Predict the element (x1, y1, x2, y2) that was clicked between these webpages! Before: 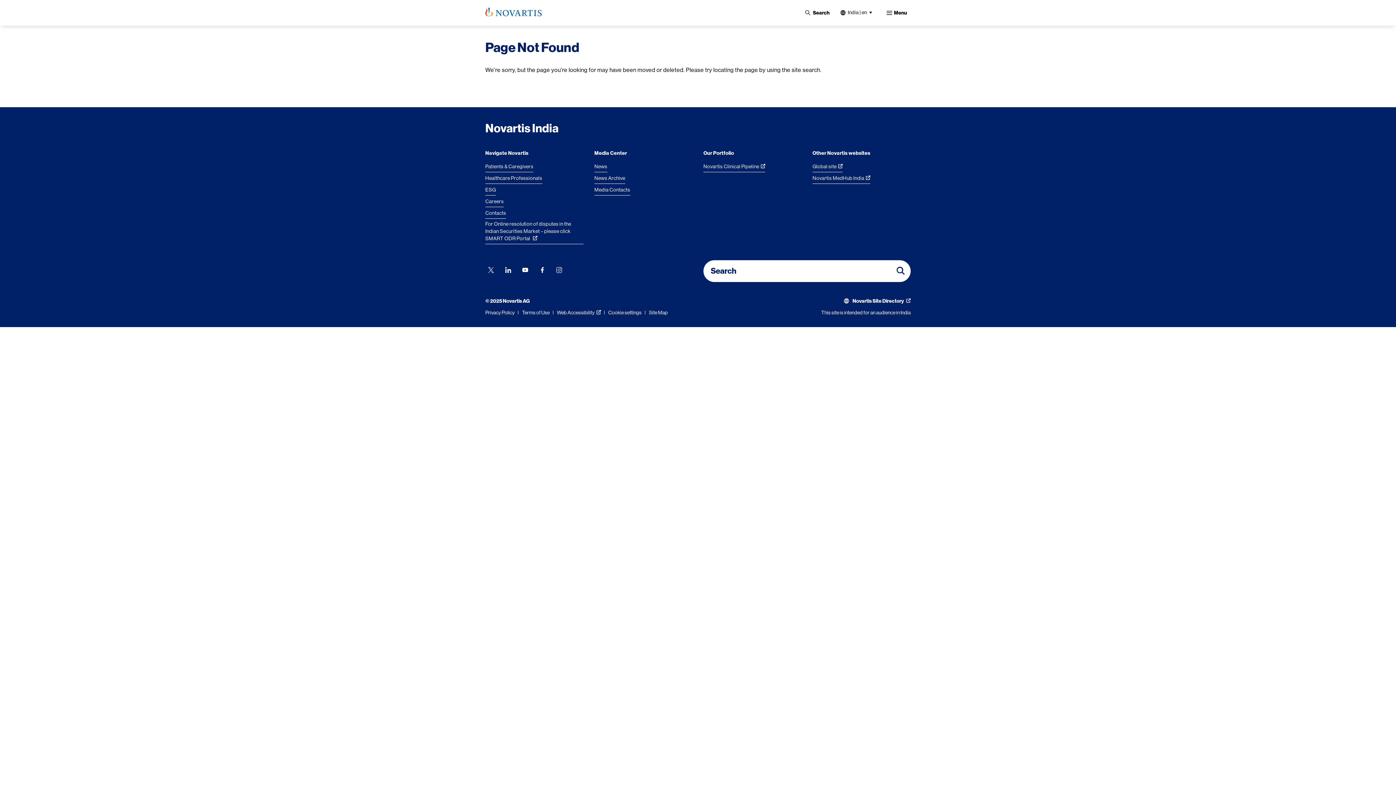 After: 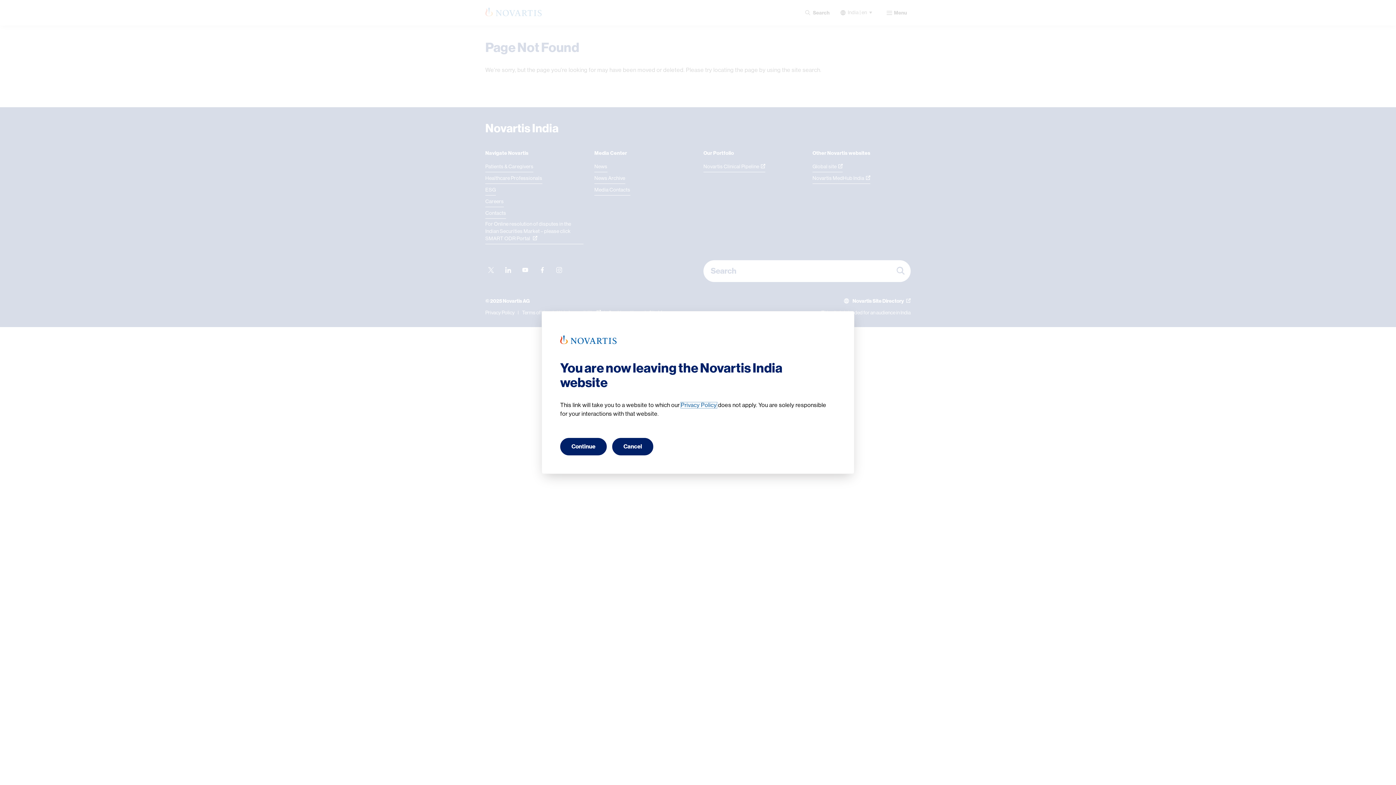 Action: label: Global site bbox: (812, 162, 843, 172)